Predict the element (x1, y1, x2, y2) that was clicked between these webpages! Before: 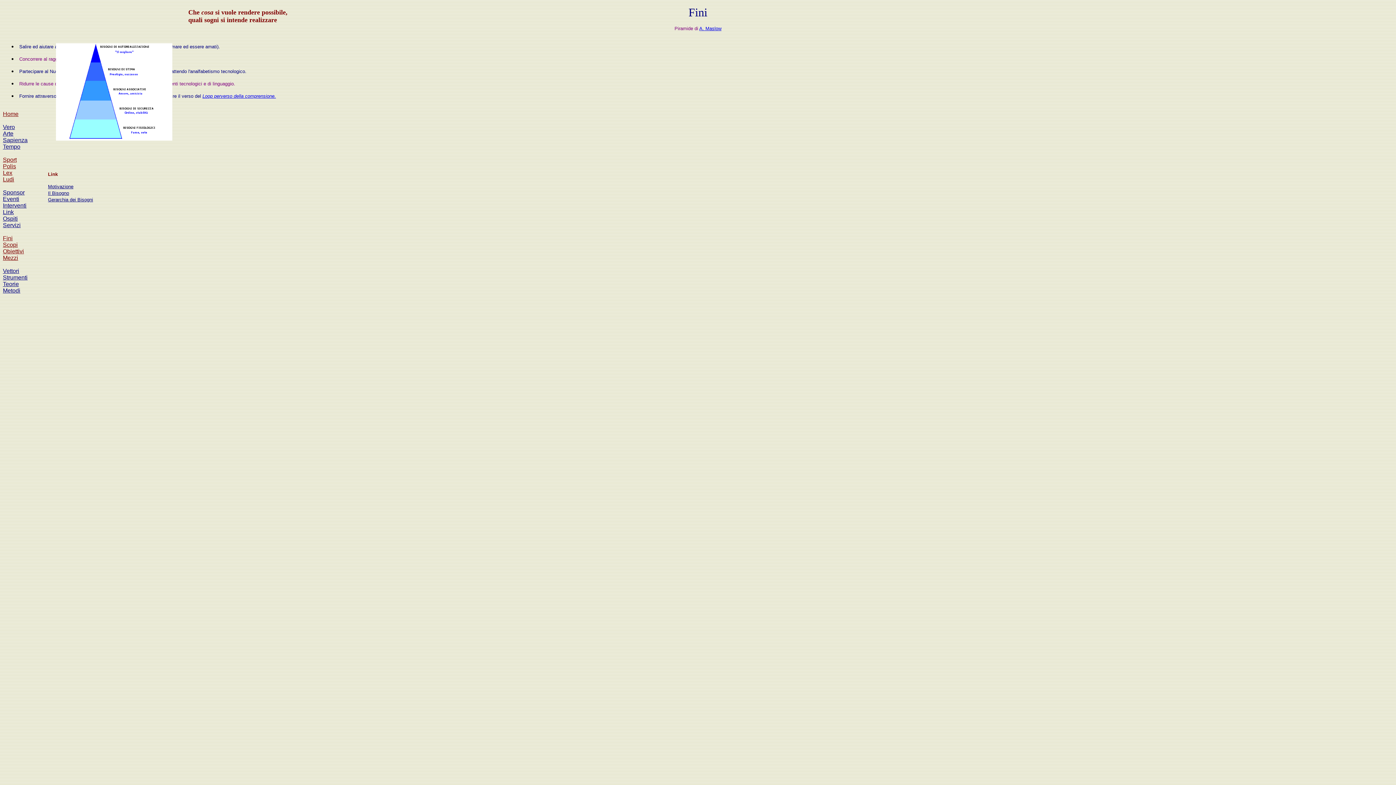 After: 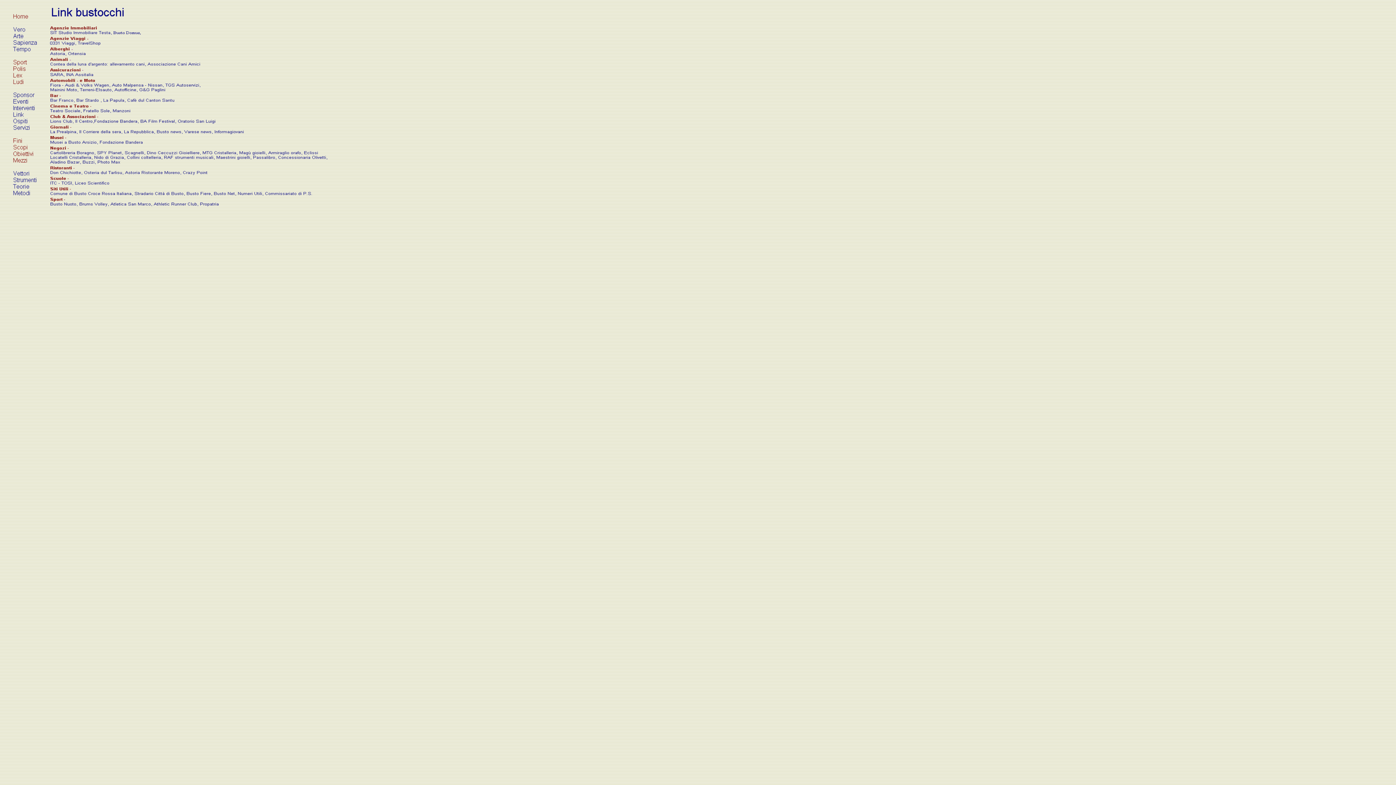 Action: label: Link bbox: (2, 209, 13, 215)